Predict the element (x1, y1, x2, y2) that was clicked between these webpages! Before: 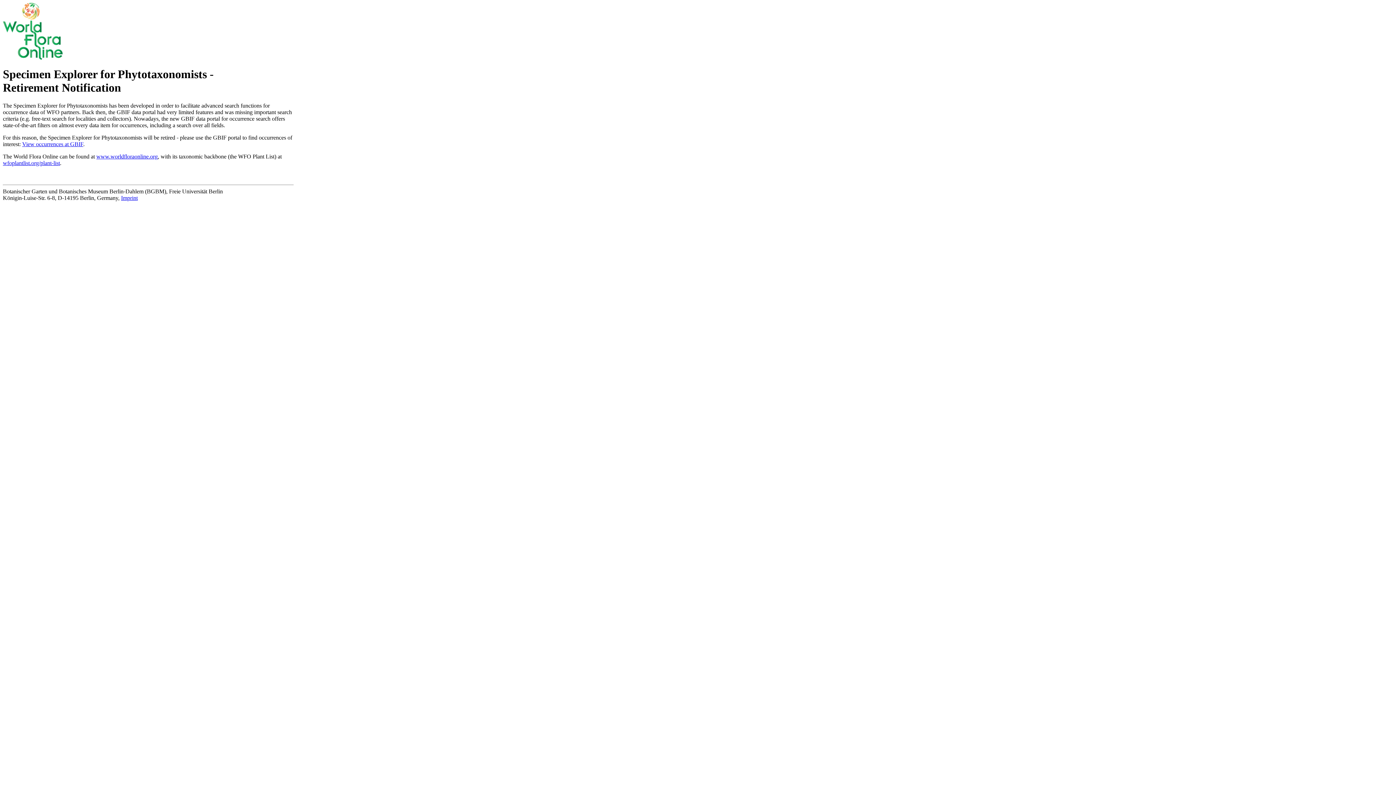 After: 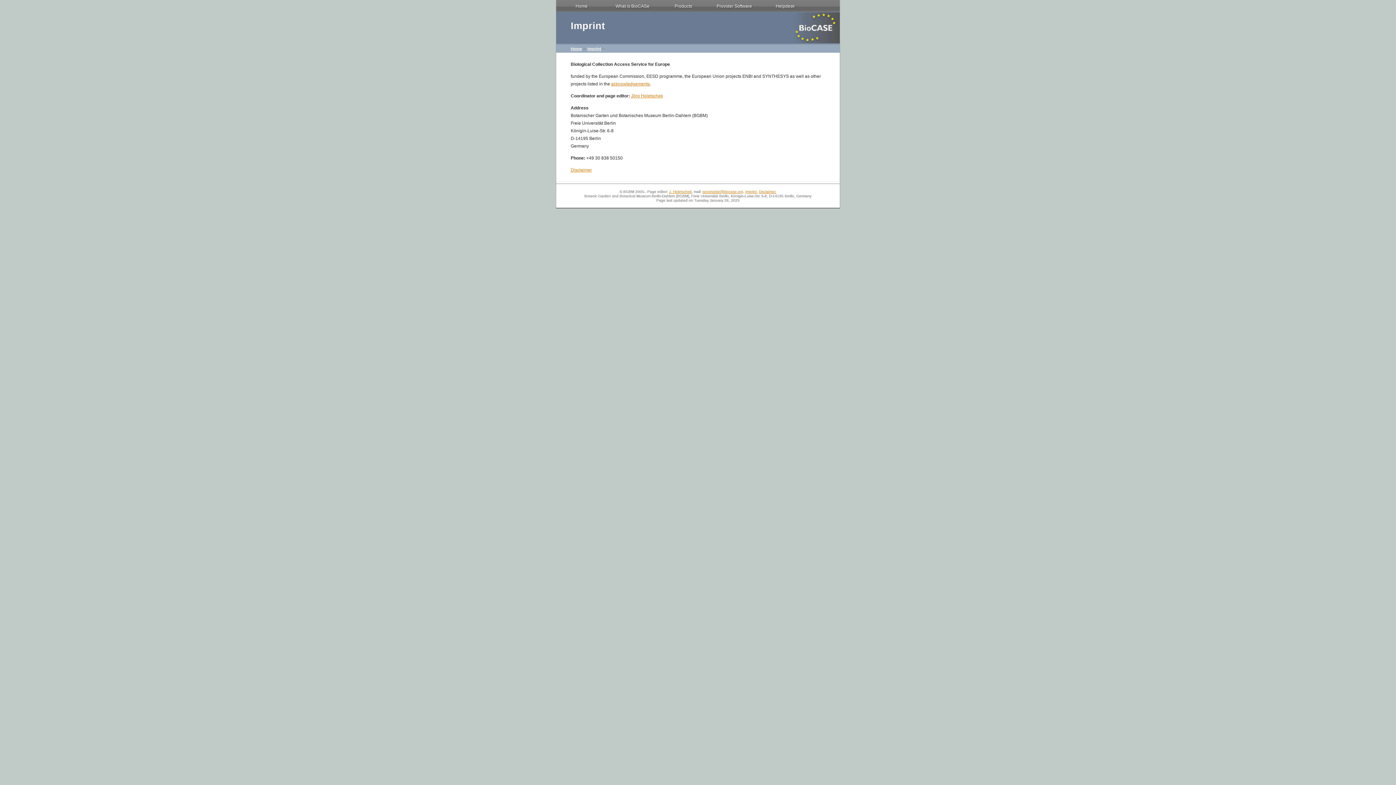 Action: bbox: (121, 194, 137, 201) label: Imprint